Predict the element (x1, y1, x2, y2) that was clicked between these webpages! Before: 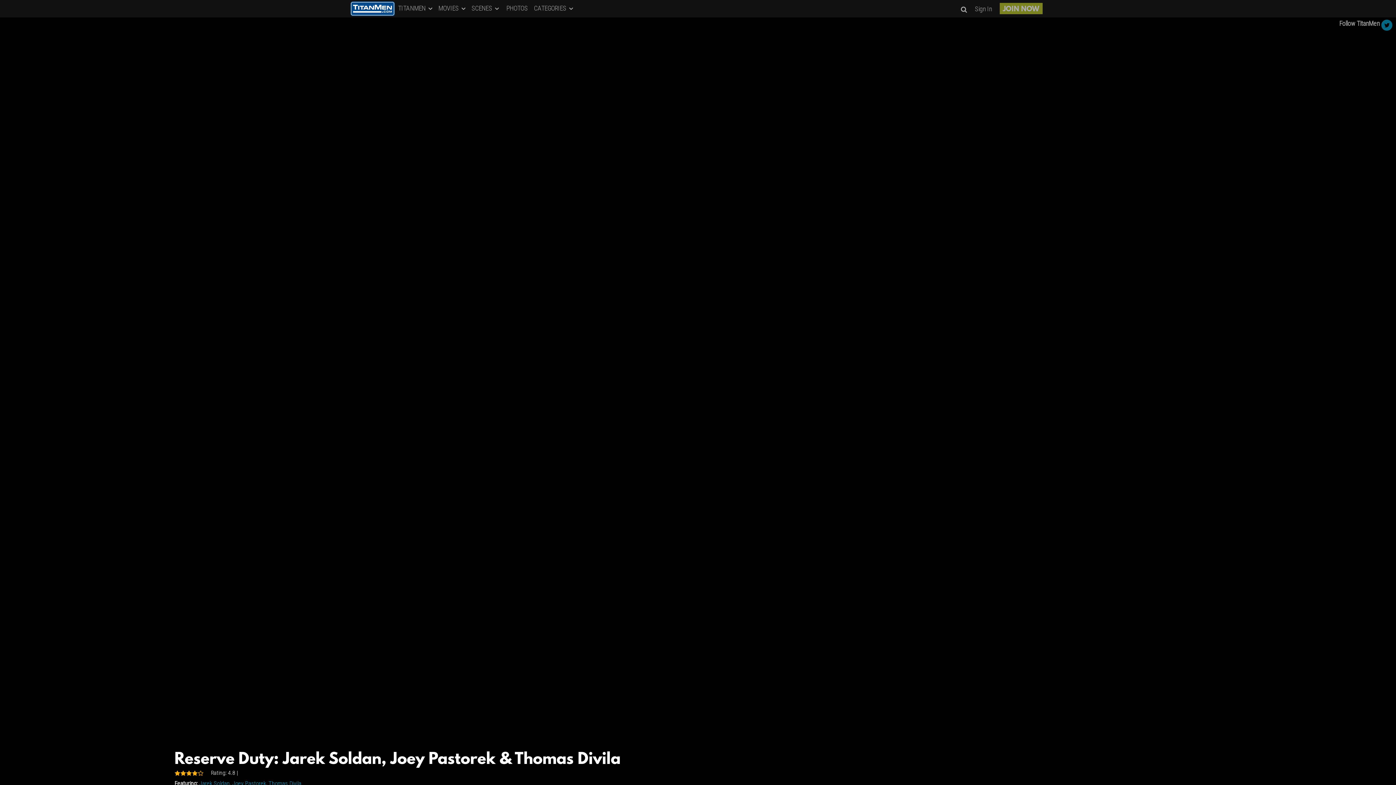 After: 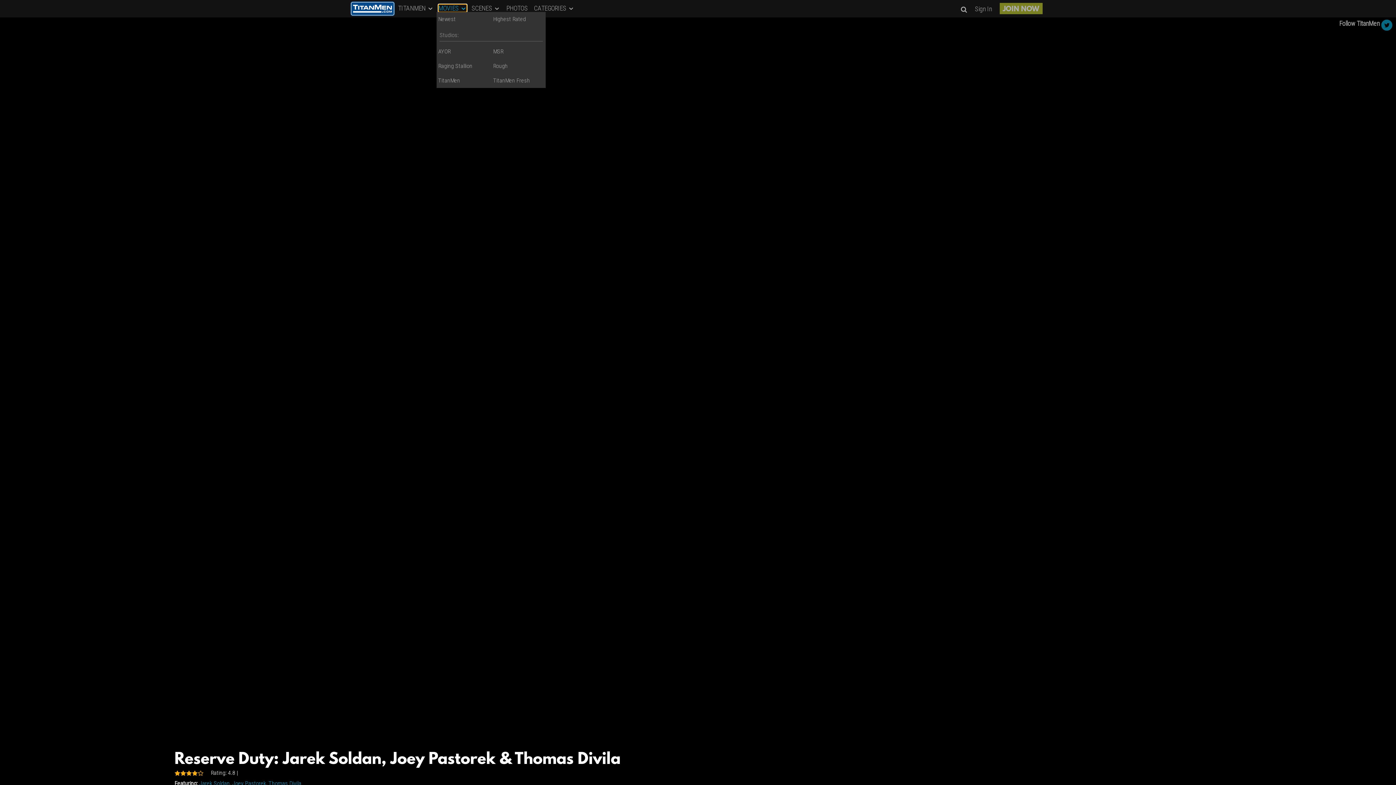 Action: label: MOVIES  bbox: (438, 4, 466, 12)